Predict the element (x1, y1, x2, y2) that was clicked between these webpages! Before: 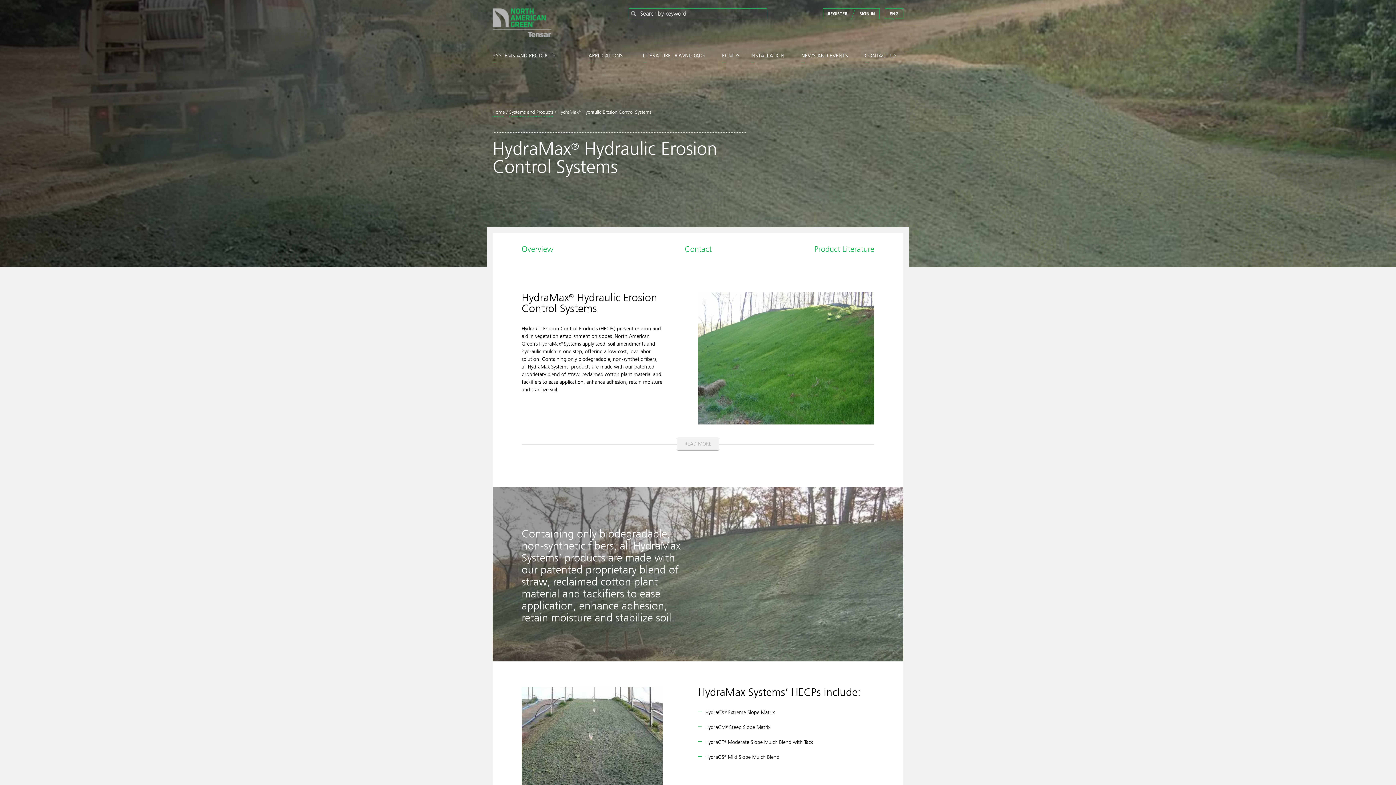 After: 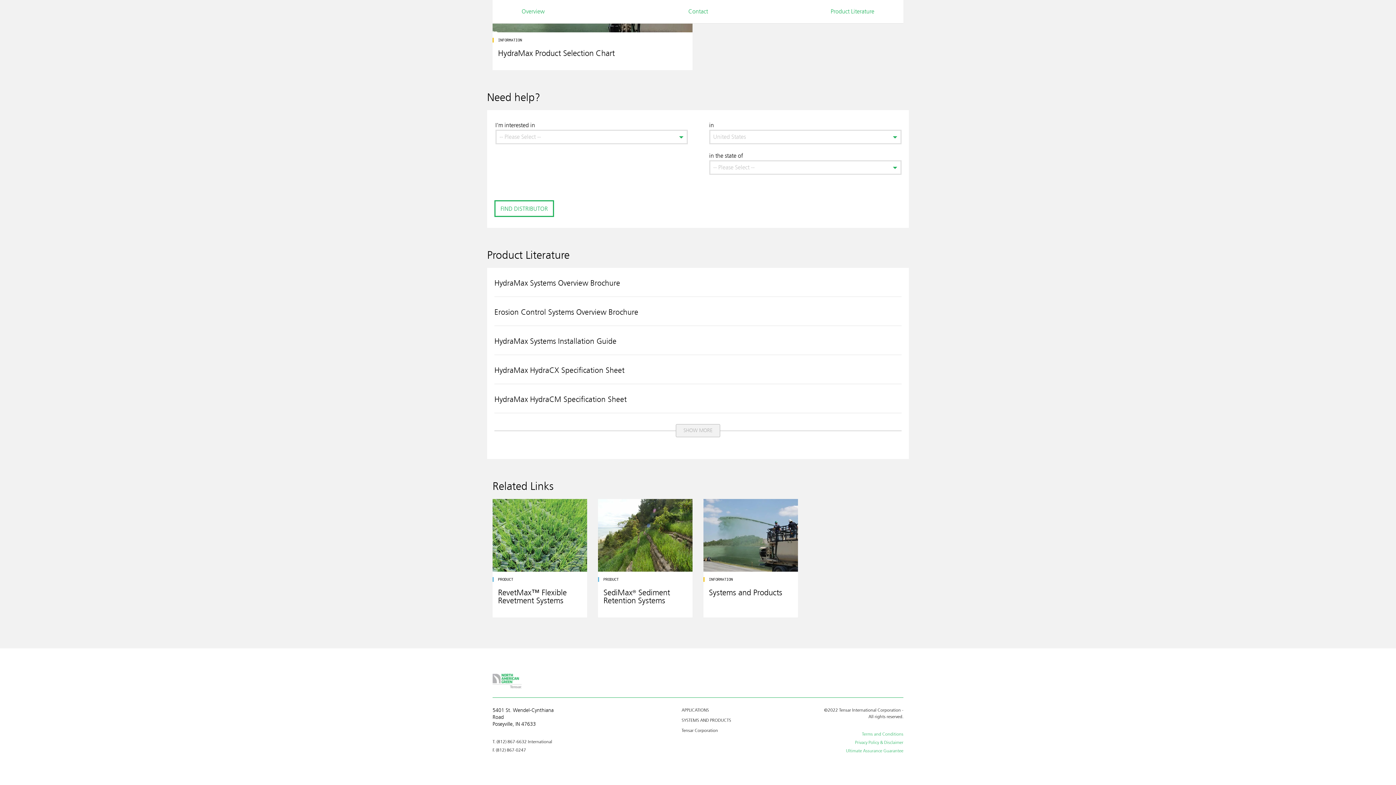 Action: bbox: (684, 243, 711, 255) label: Contact